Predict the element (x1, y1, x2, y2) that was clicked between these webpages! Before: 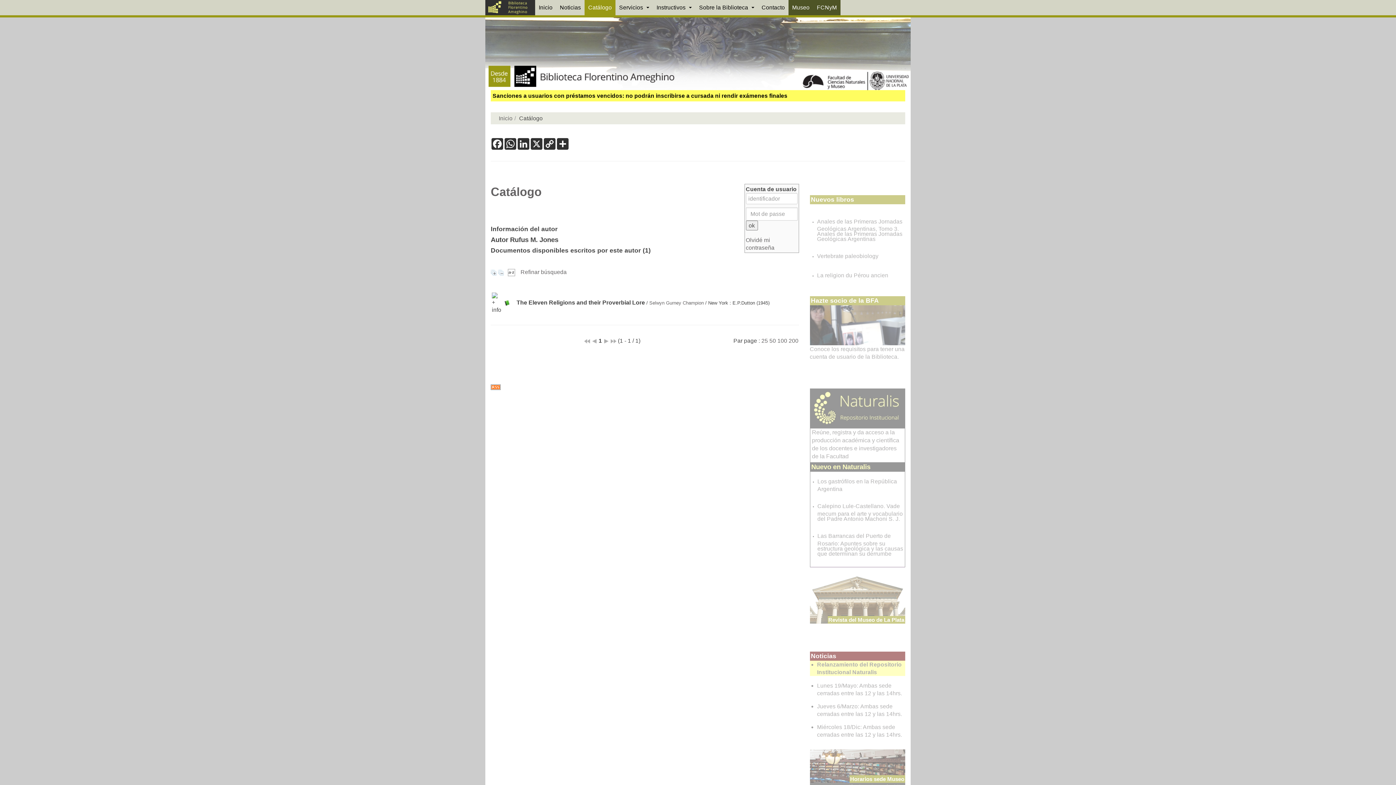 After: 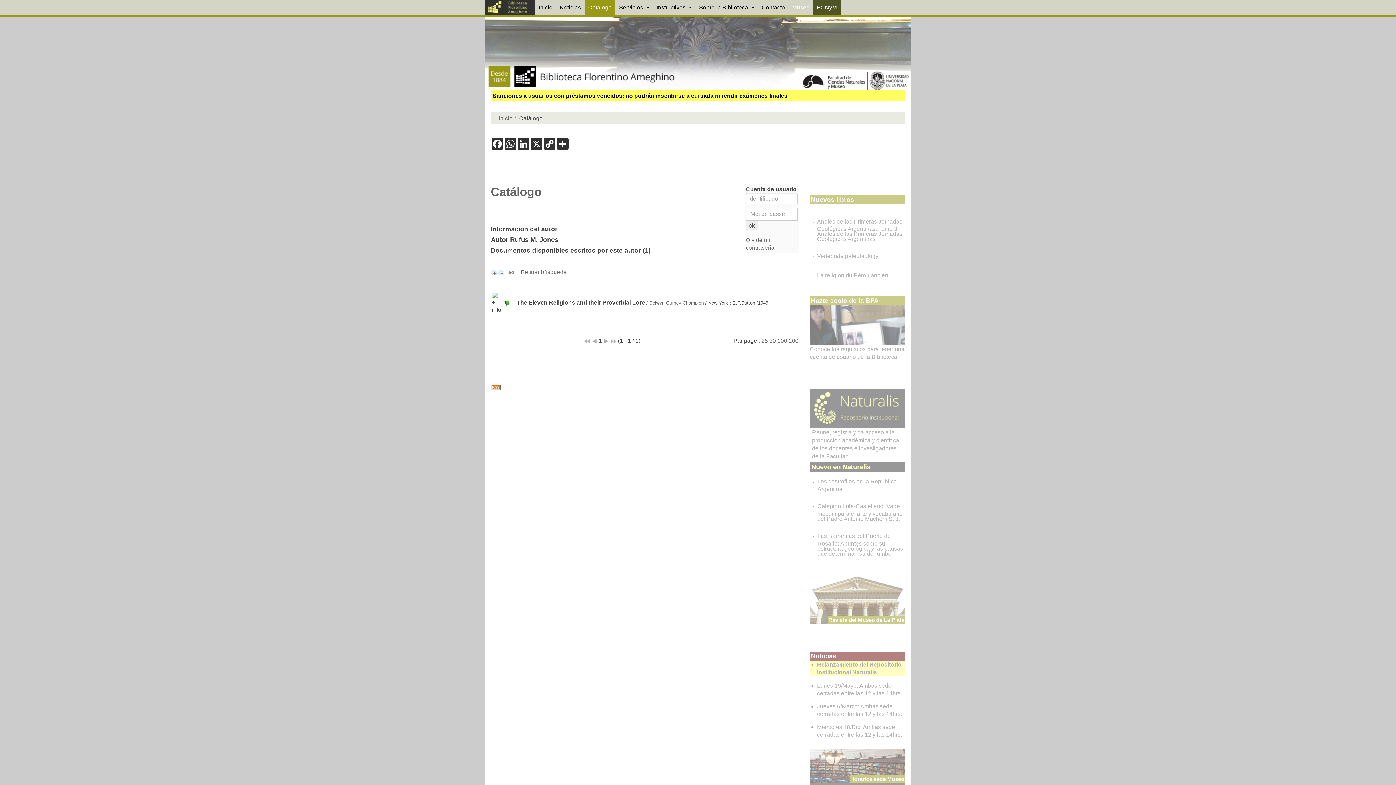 Action: label: Museo bbox: (788, 0, 813, 15)